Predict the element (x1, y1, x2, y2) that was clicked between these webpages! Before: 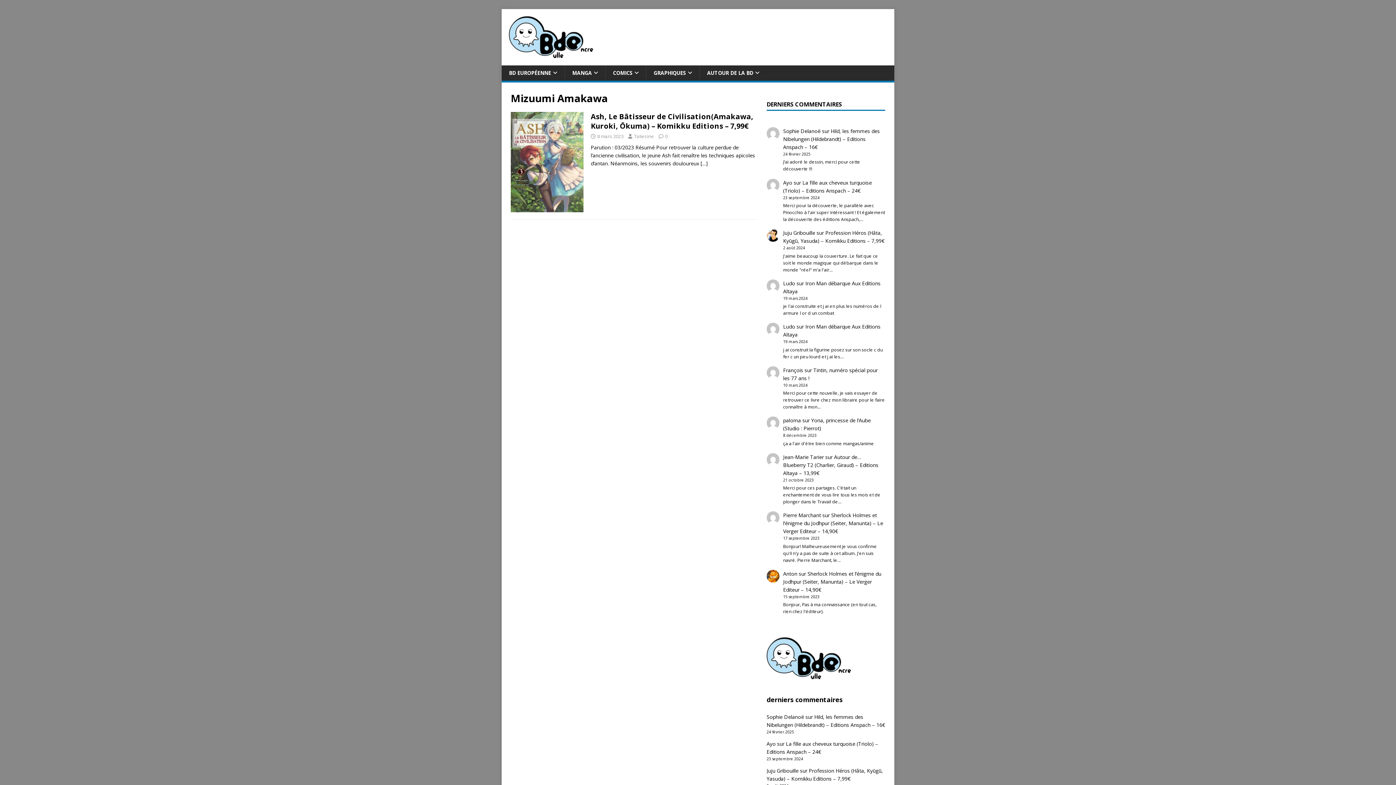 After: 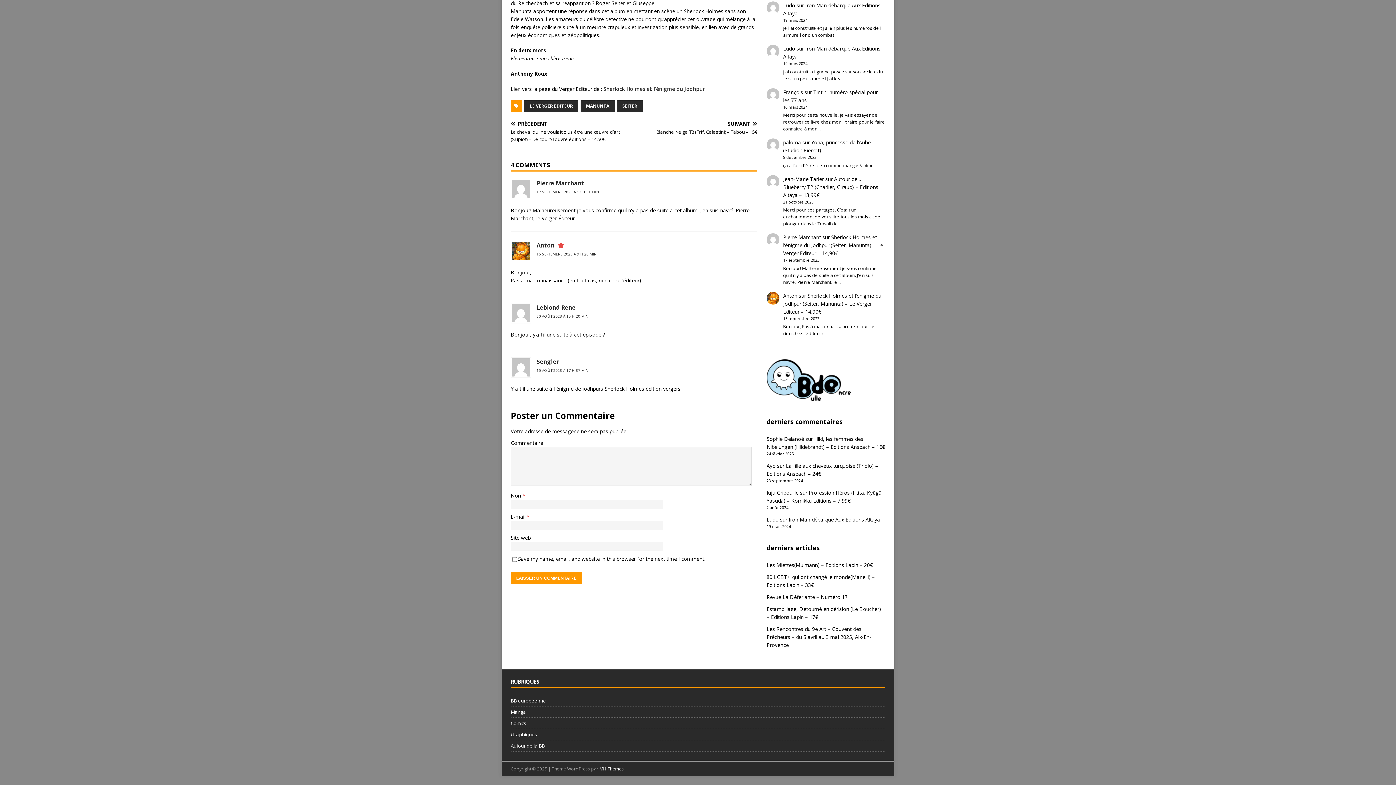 Action: bbox: (783, 570, 881, 593) label: Sherlock Holmes et l’énigme du Jodhpur (Seiter, Manunta) – Le Verger Editeur – 14,90€